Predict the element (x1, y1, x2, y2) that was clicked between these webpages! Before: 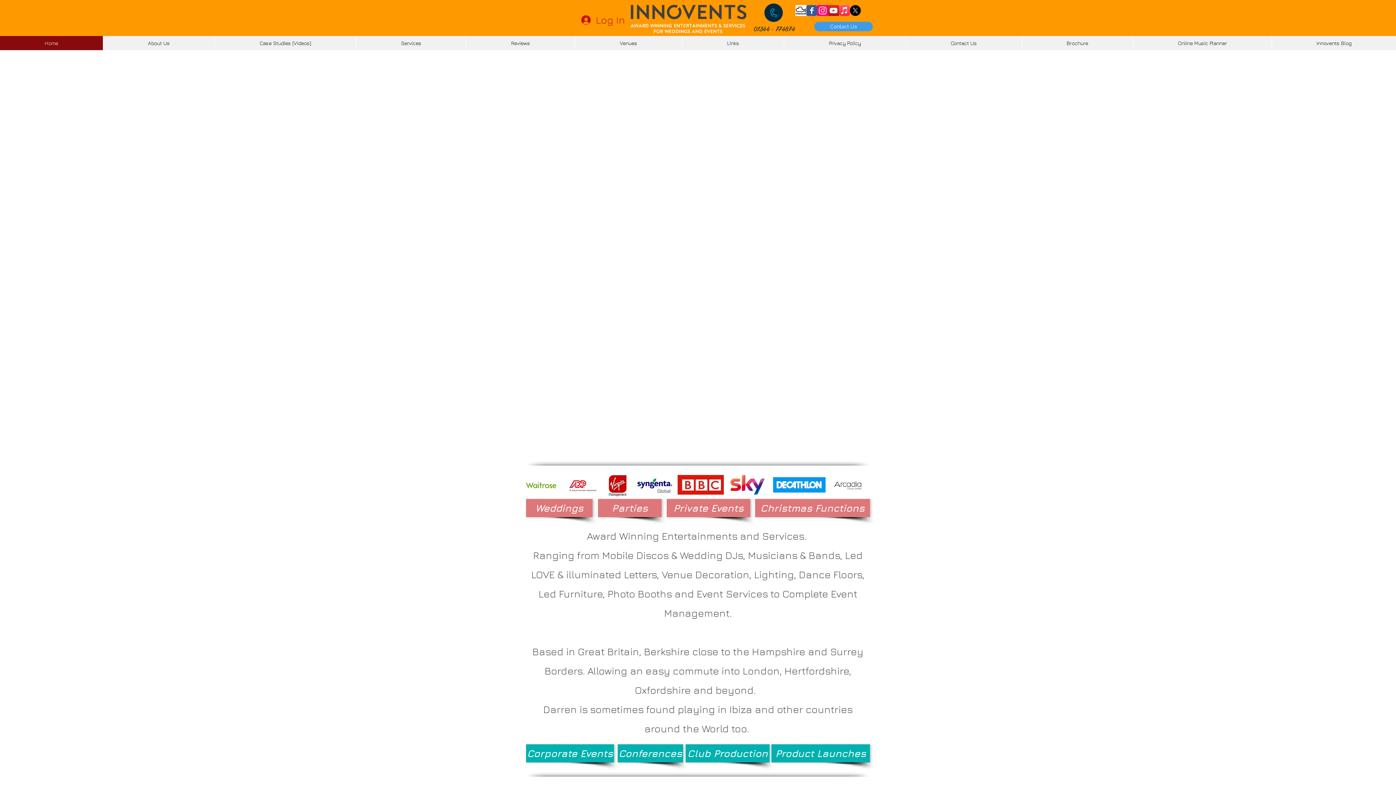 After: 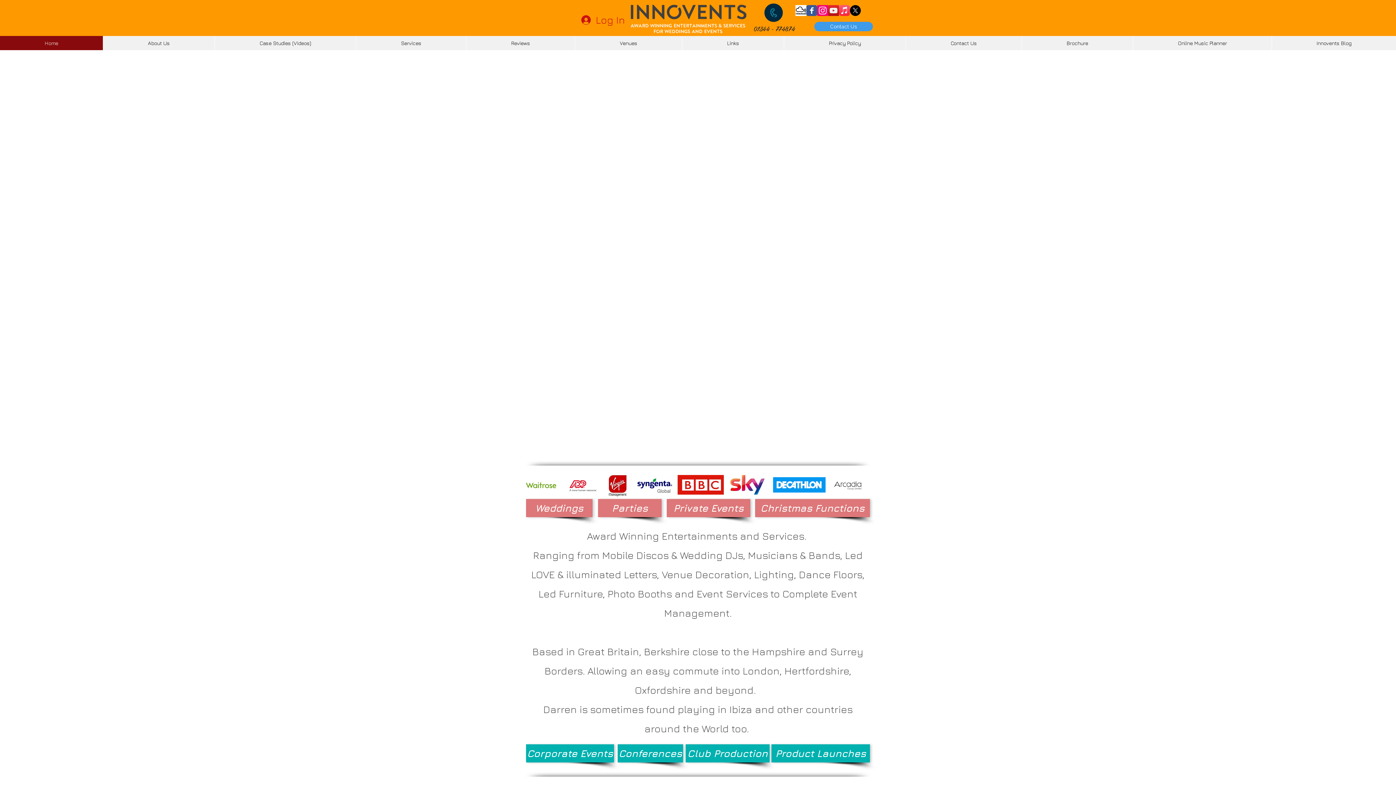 Action: bbox: (839, 5, 850, 16) label: Apple Music